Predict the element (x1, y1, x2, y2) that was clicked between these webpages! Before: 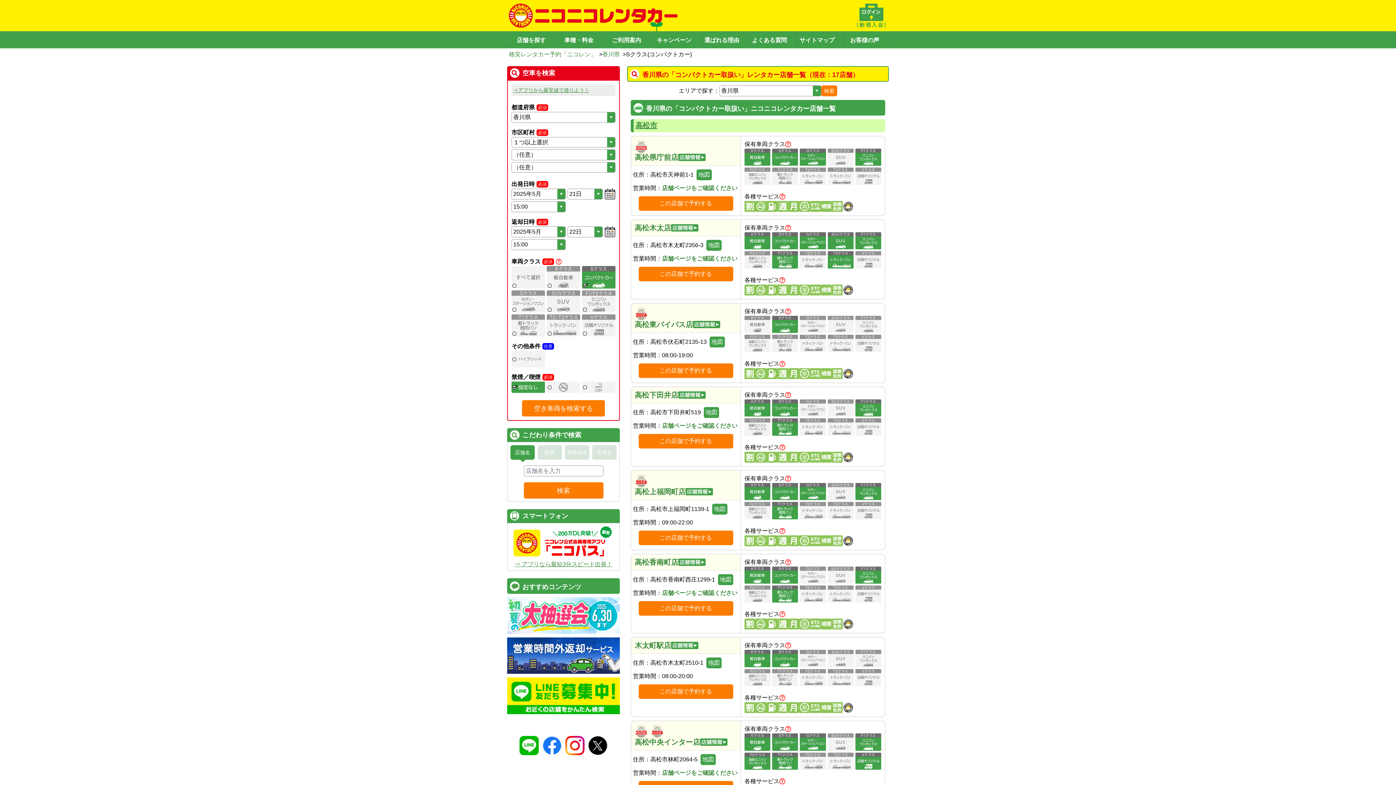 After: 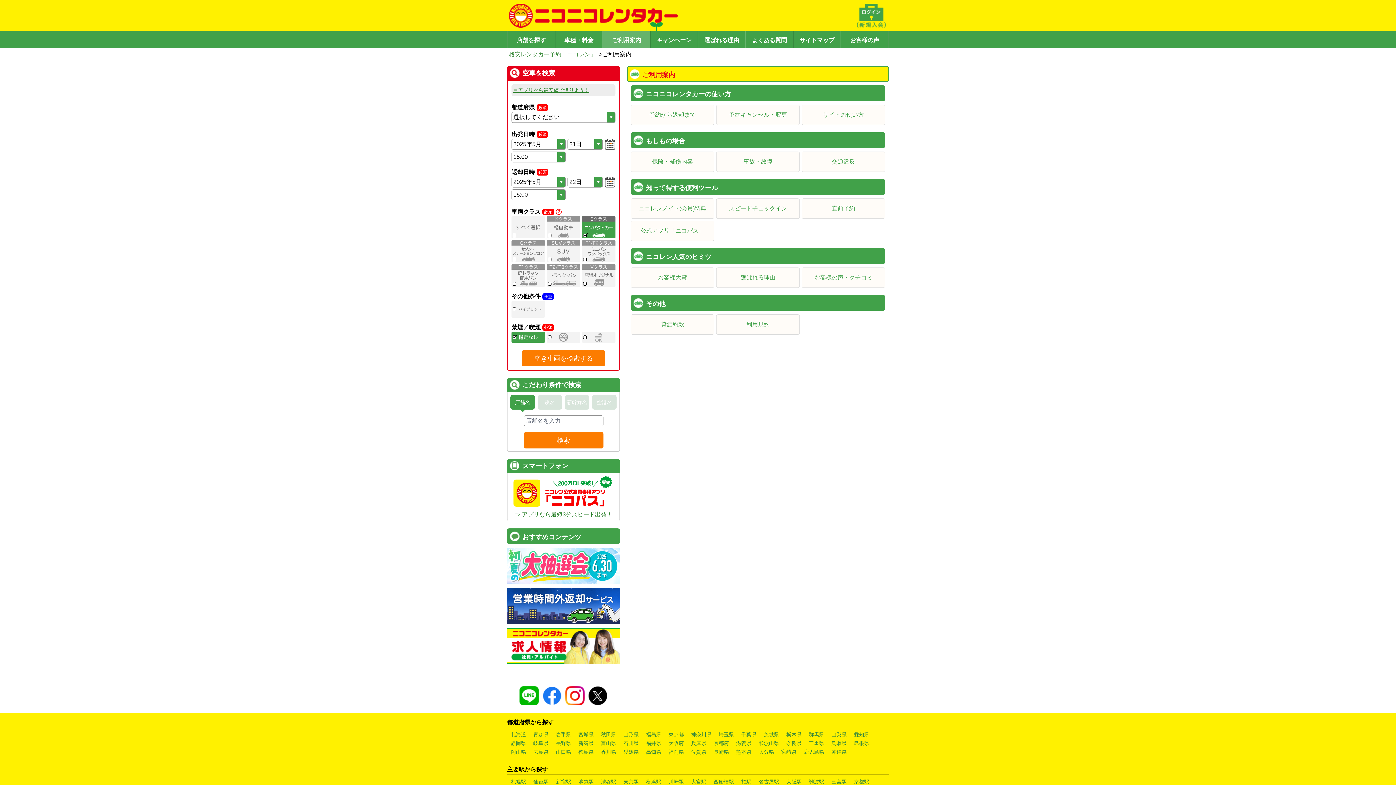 Action: bbox: (602, 31, 650, 48) label: ご利用案内